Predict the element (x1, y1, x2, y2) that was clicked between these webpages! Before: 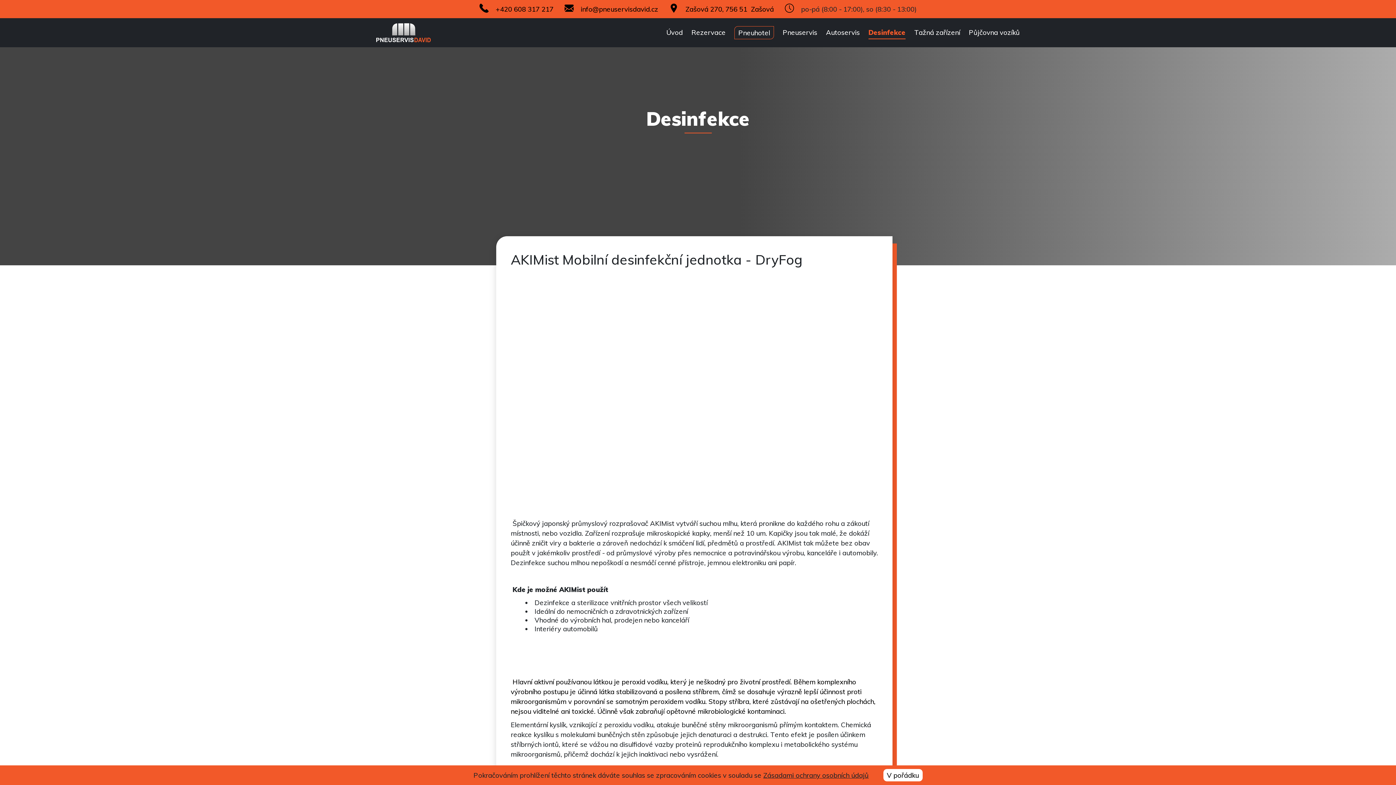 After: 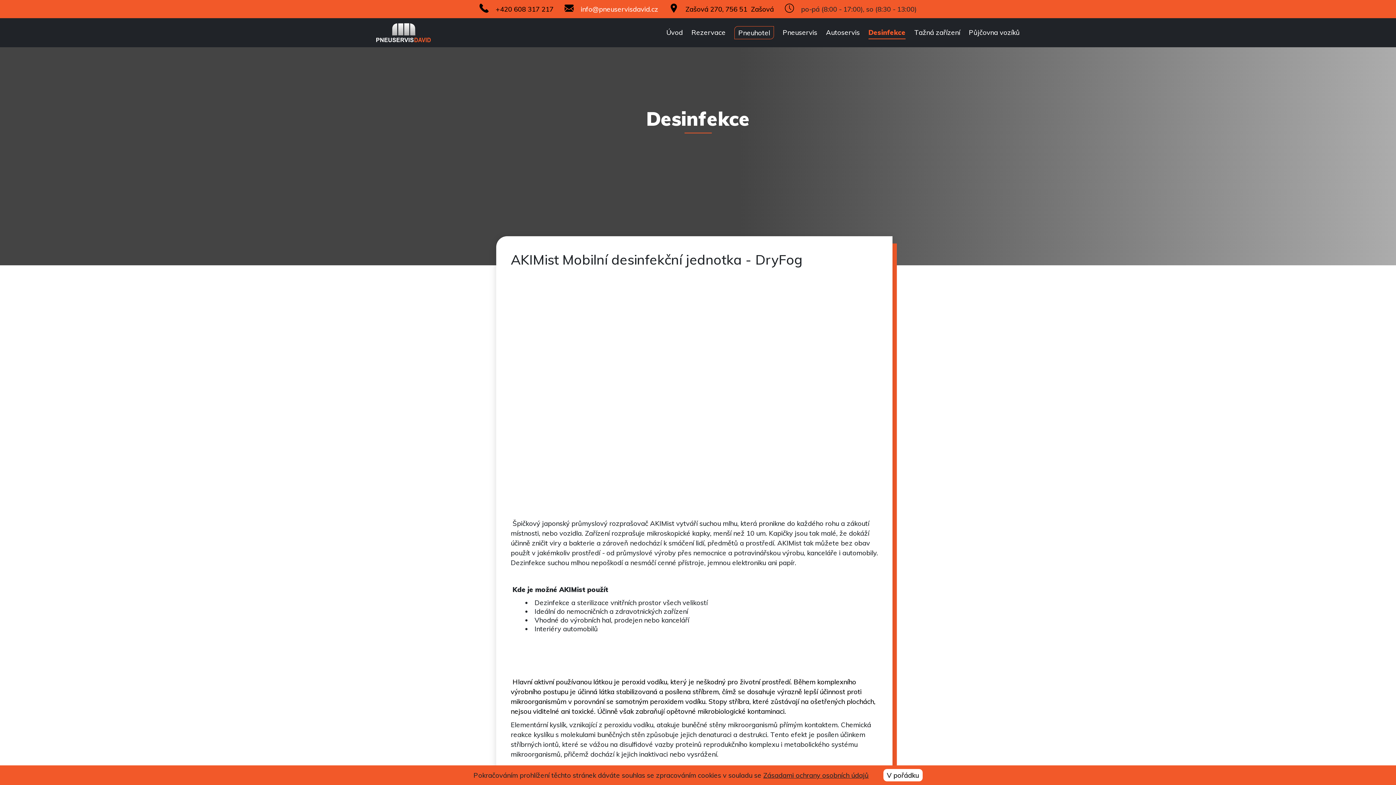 Action: bbox: (580, 4, 658, 13) label: info@pneuservisdavid.cz